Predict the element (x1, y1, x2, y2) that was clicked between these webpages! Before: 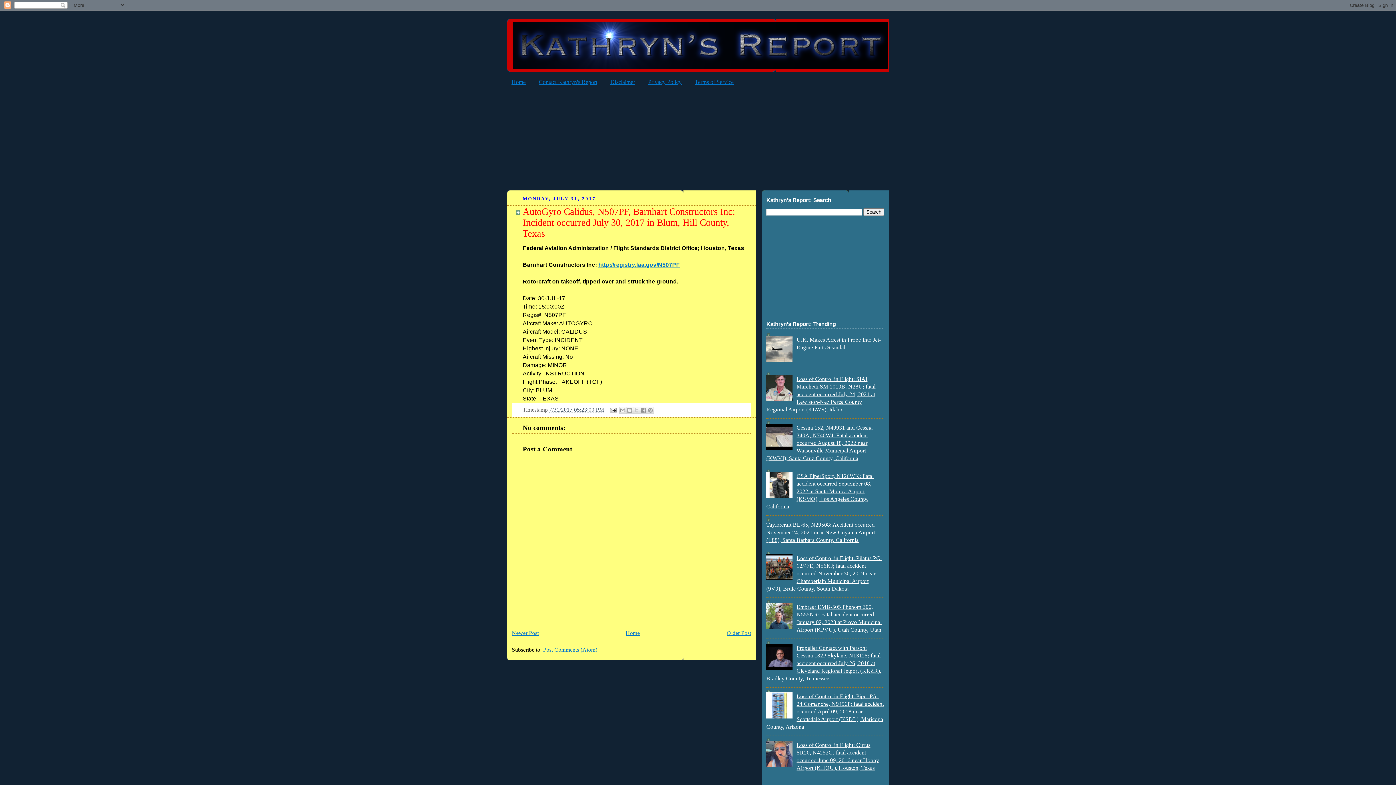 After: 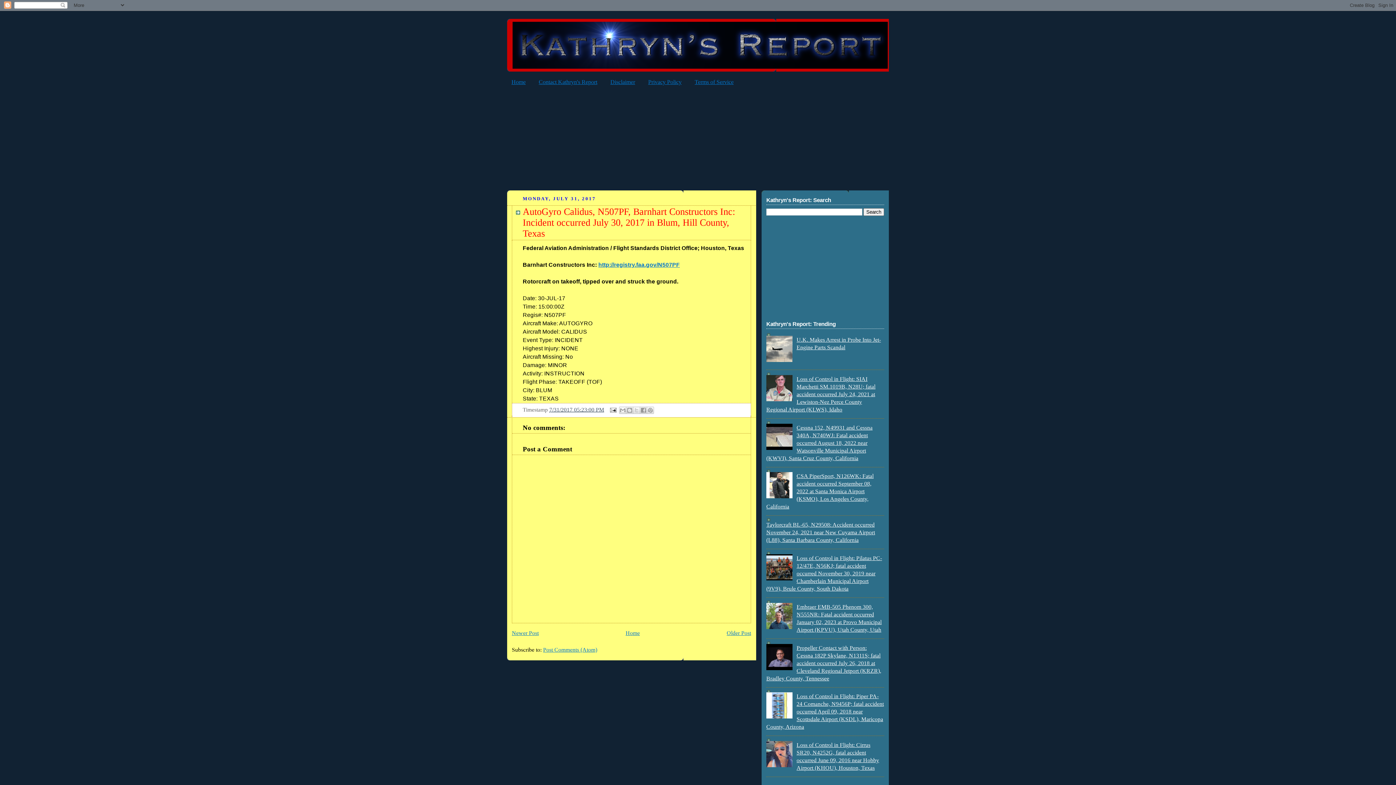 Action: bbox: (543, 646, 597, 653) label: Post Comments (Atom)